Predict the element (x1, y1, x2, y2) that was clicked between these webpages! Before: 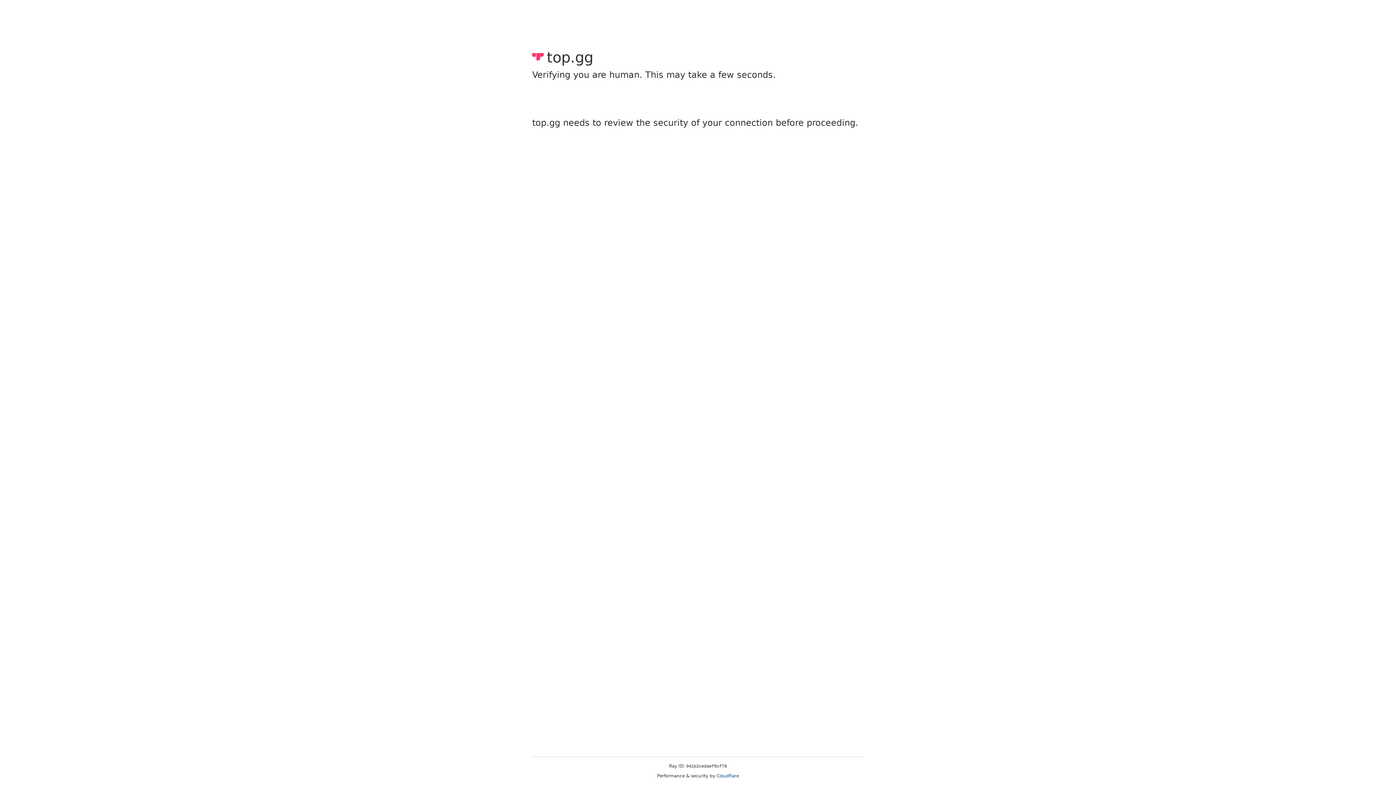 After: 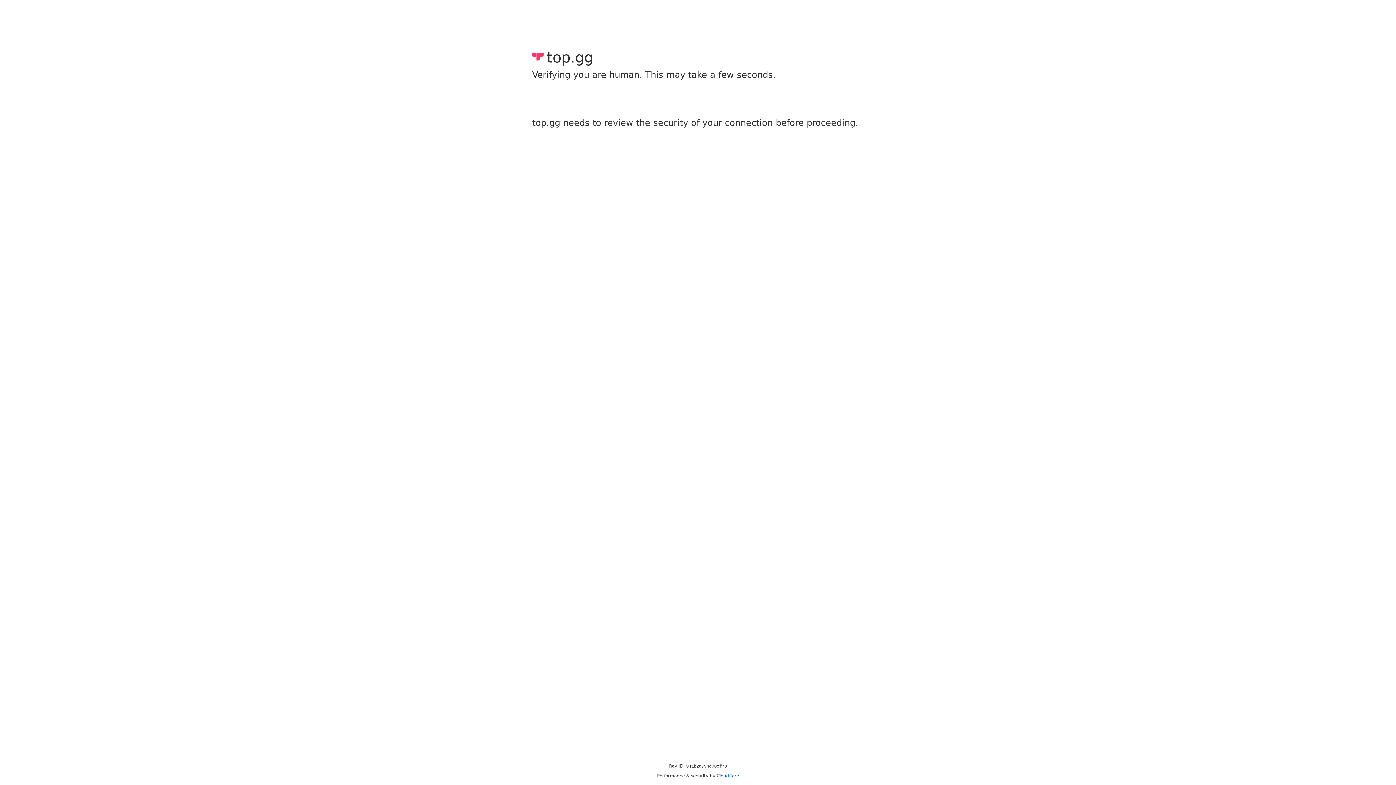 Action: bbox: (716, 773, 739, 778) label: Cloudflare